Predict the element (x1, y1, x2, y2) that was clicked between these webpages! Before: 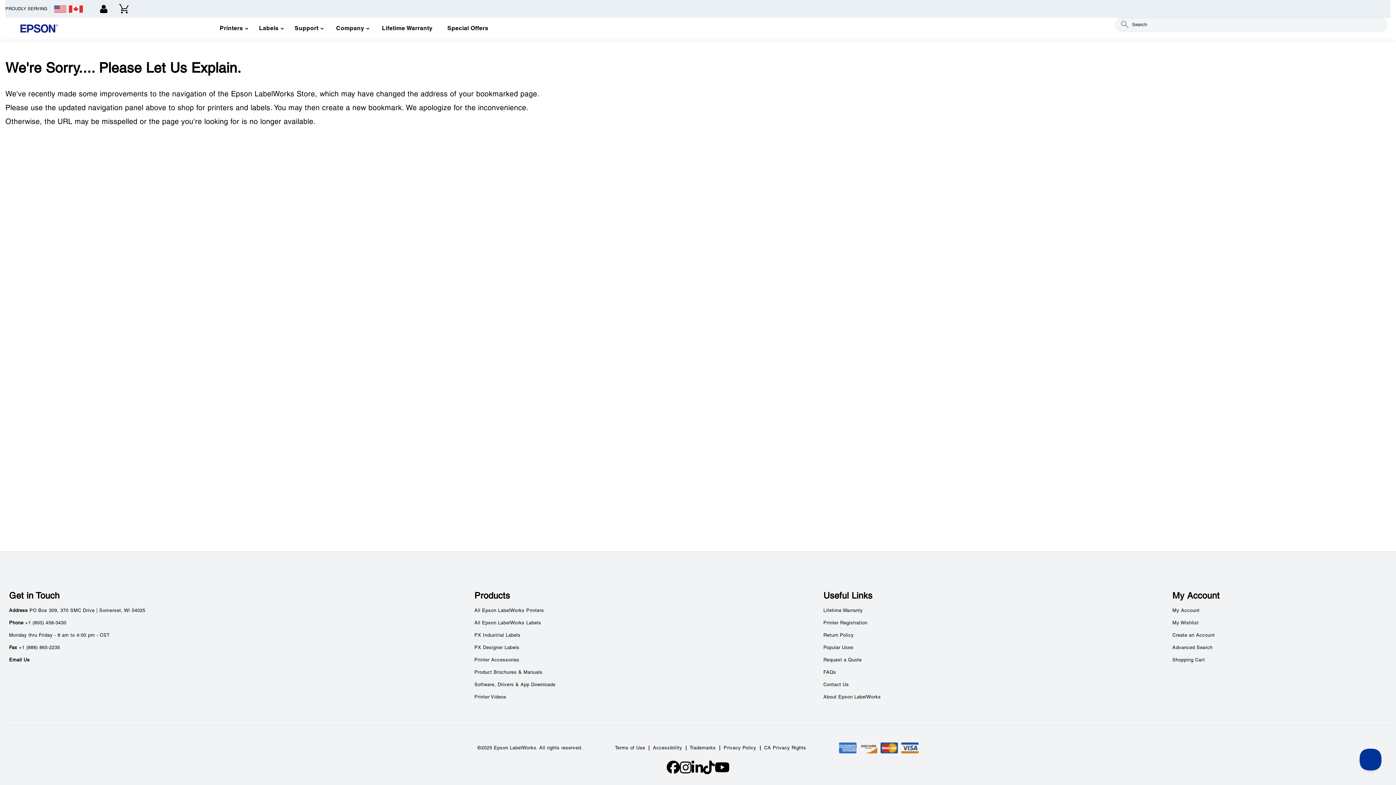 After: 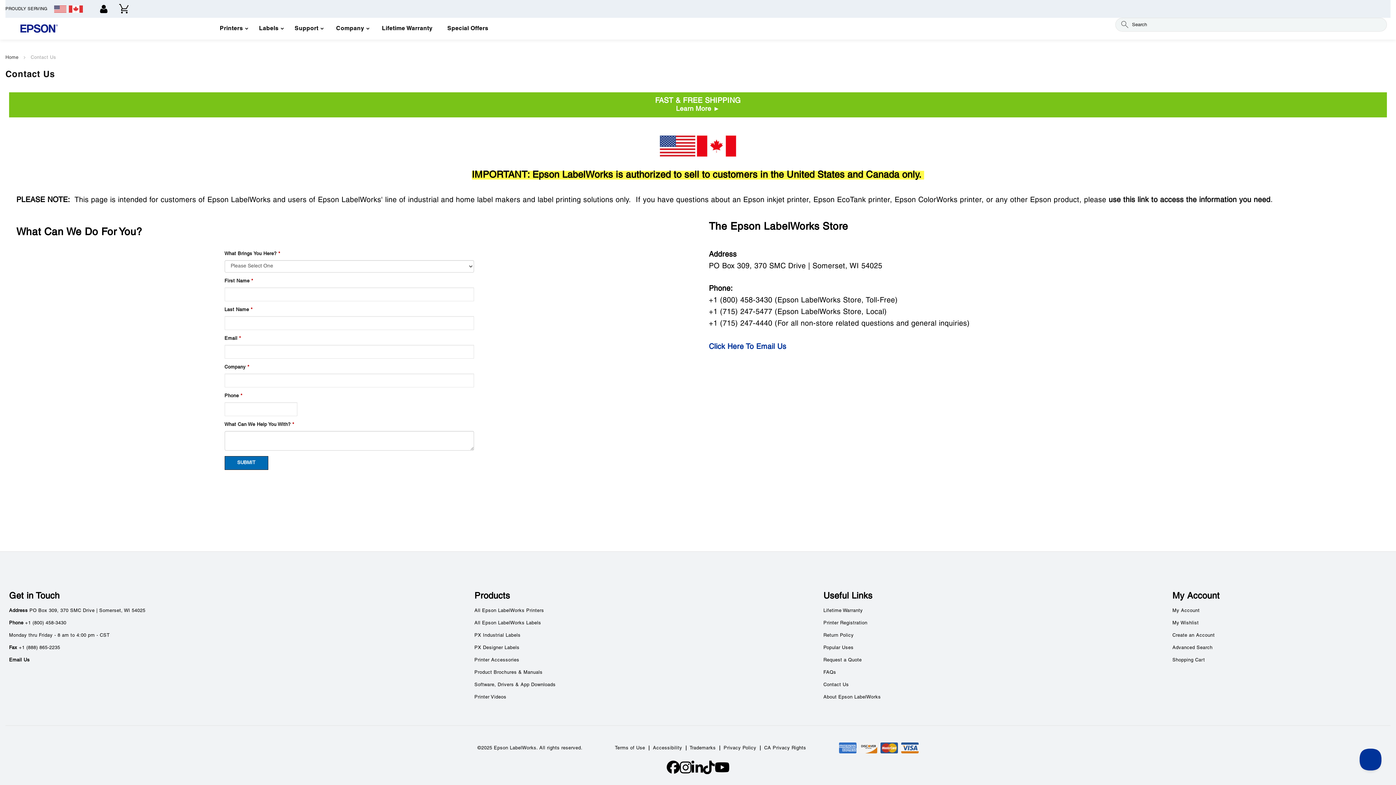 Action: bbox: (823, 683, 849, 687) label: Contact Us